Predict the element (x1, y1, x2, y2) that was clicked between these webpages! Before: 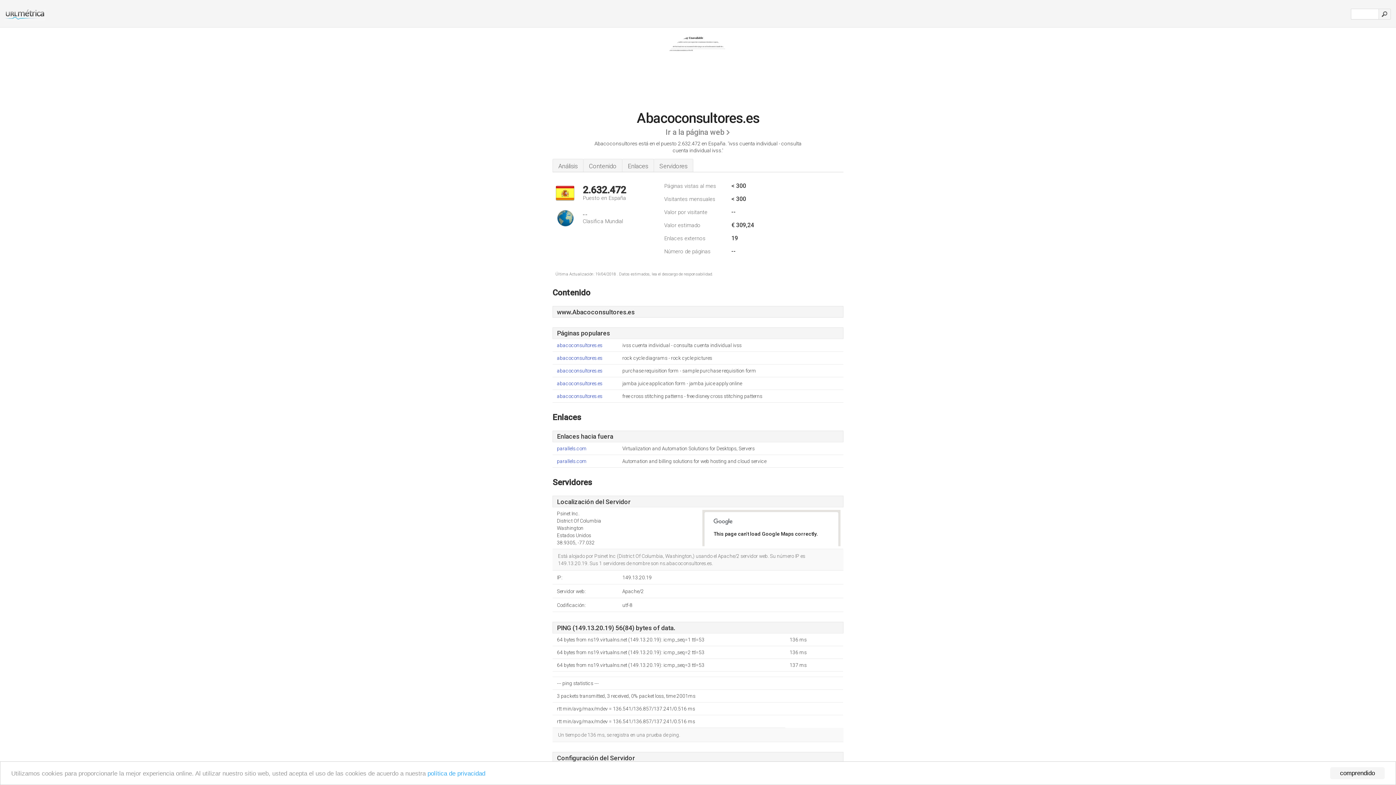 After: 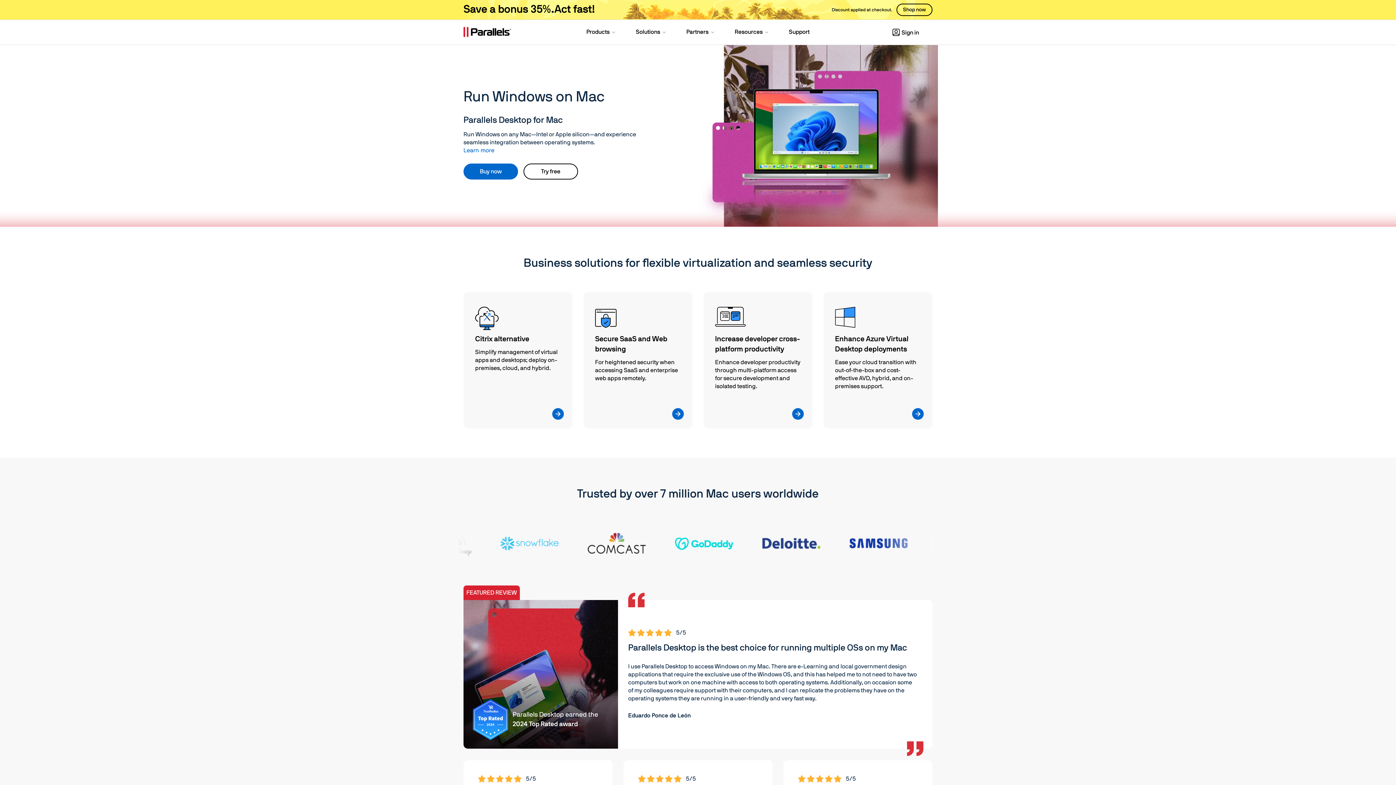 Action: label: parallels.com bbox: (557, 458, 622, 465)